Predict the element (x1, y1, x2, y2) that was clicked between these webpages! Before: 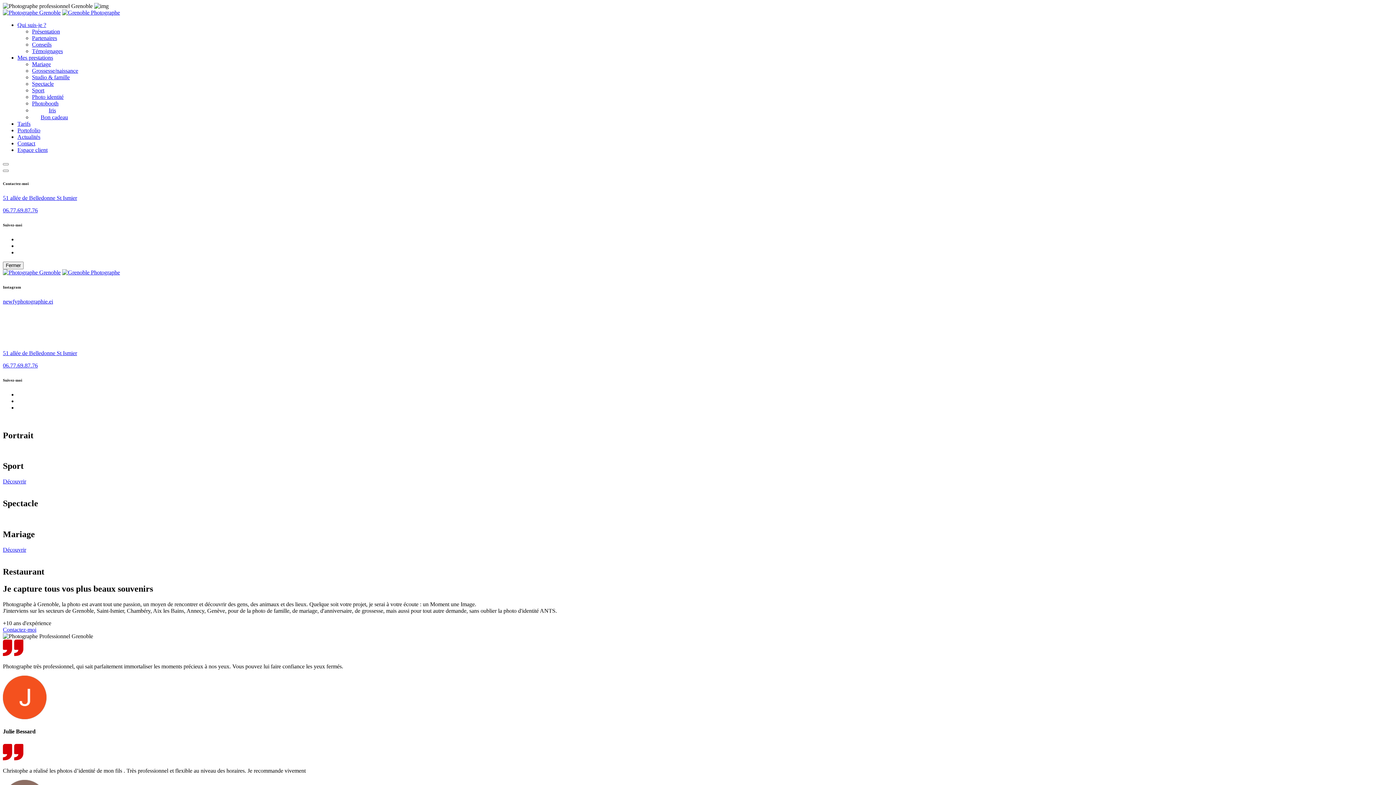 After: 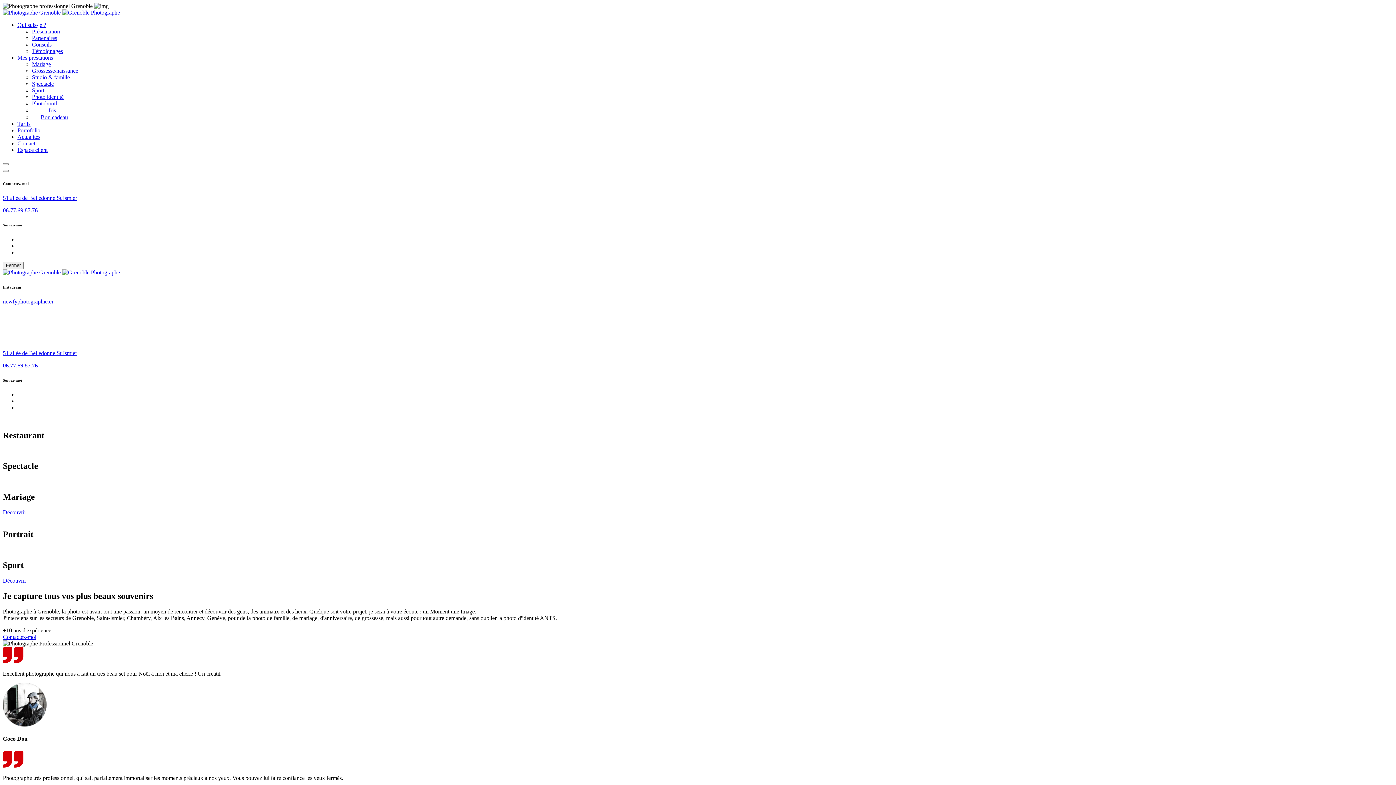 Action: label: Bon cadeau bbox: (32, 114, 68, 120)